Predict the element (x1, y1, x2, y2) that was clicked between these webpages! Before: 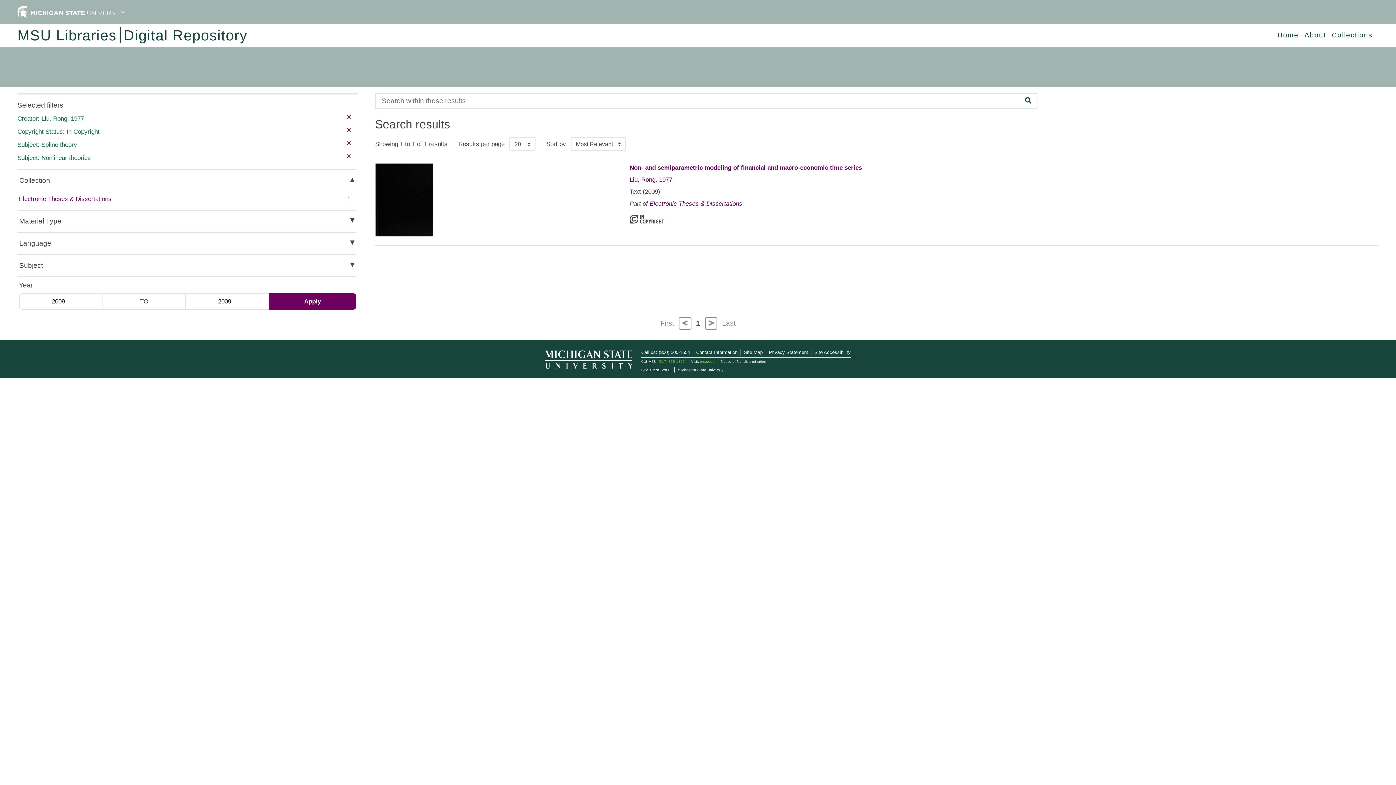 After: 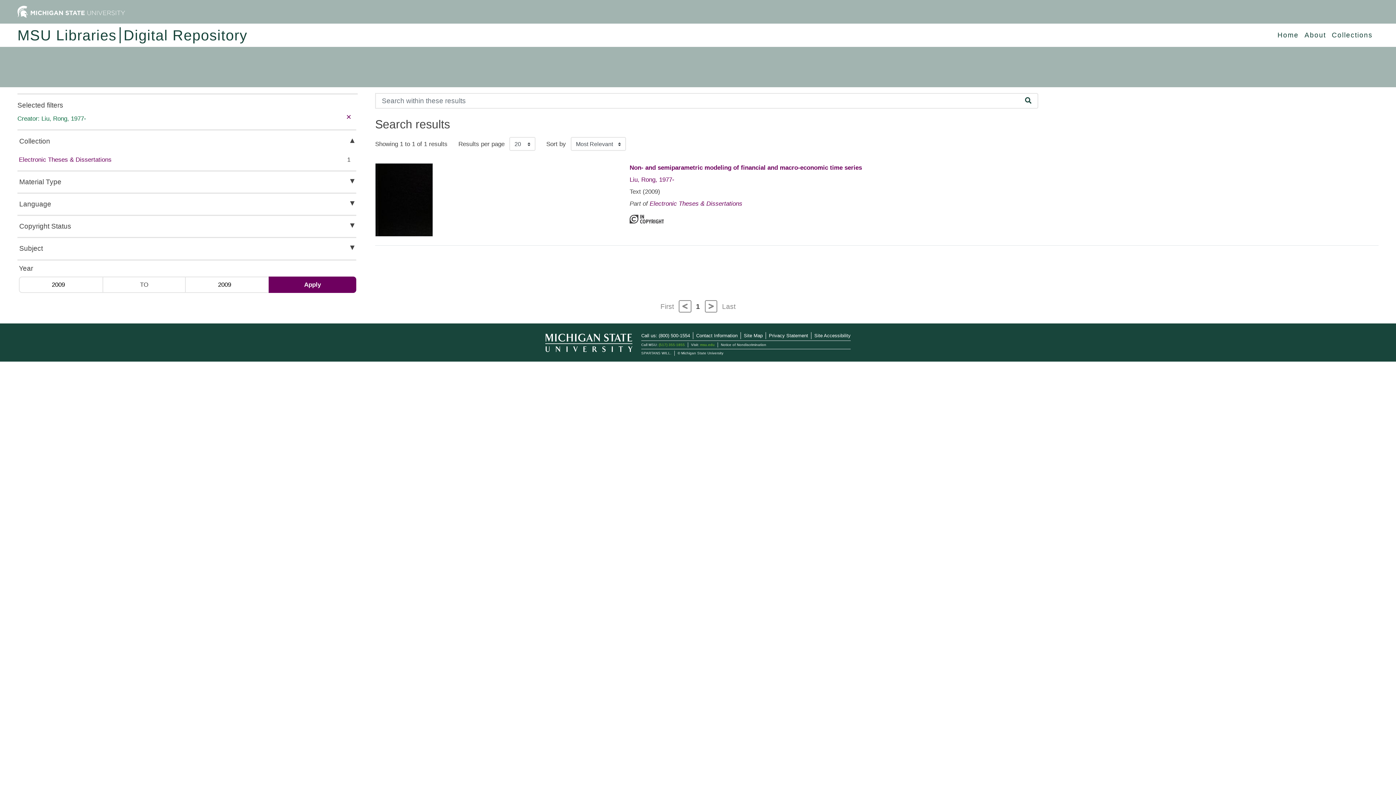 Action: bbox: (629, 176, 674, 183) label: Liu, Rong, 1977-